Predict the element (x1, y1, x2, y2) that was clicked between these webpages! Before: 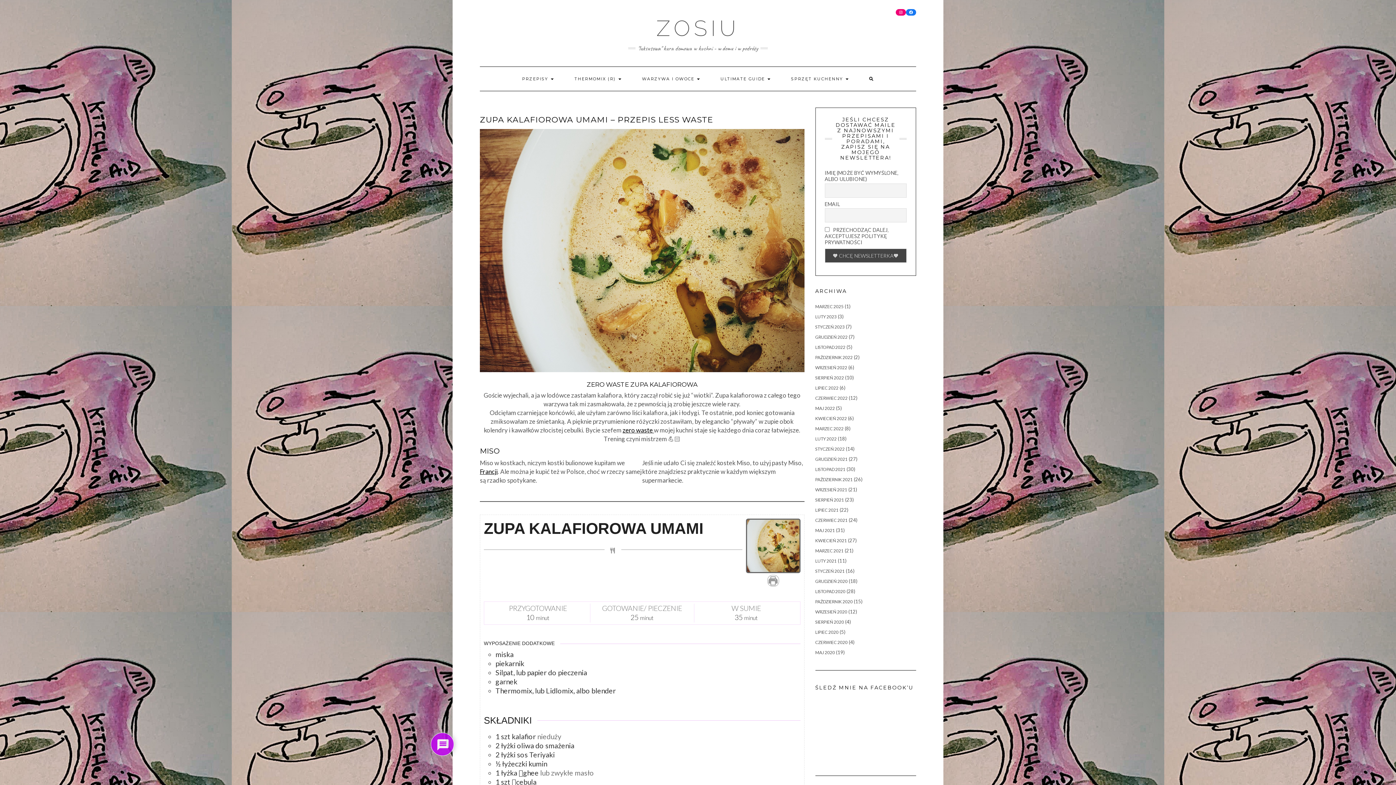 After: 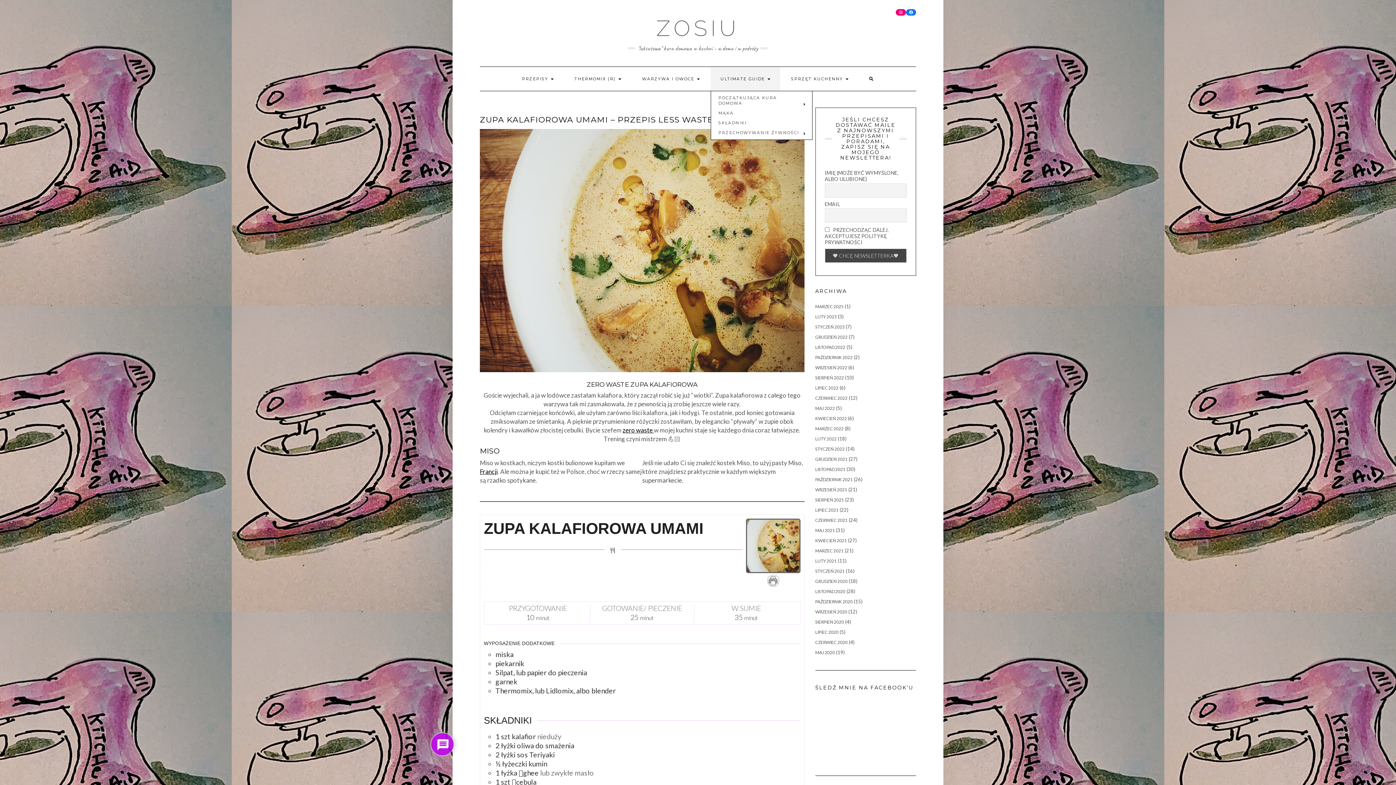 Action: label: ULTIMATE GUIDE  bbox: (710, 66, 780, 90)